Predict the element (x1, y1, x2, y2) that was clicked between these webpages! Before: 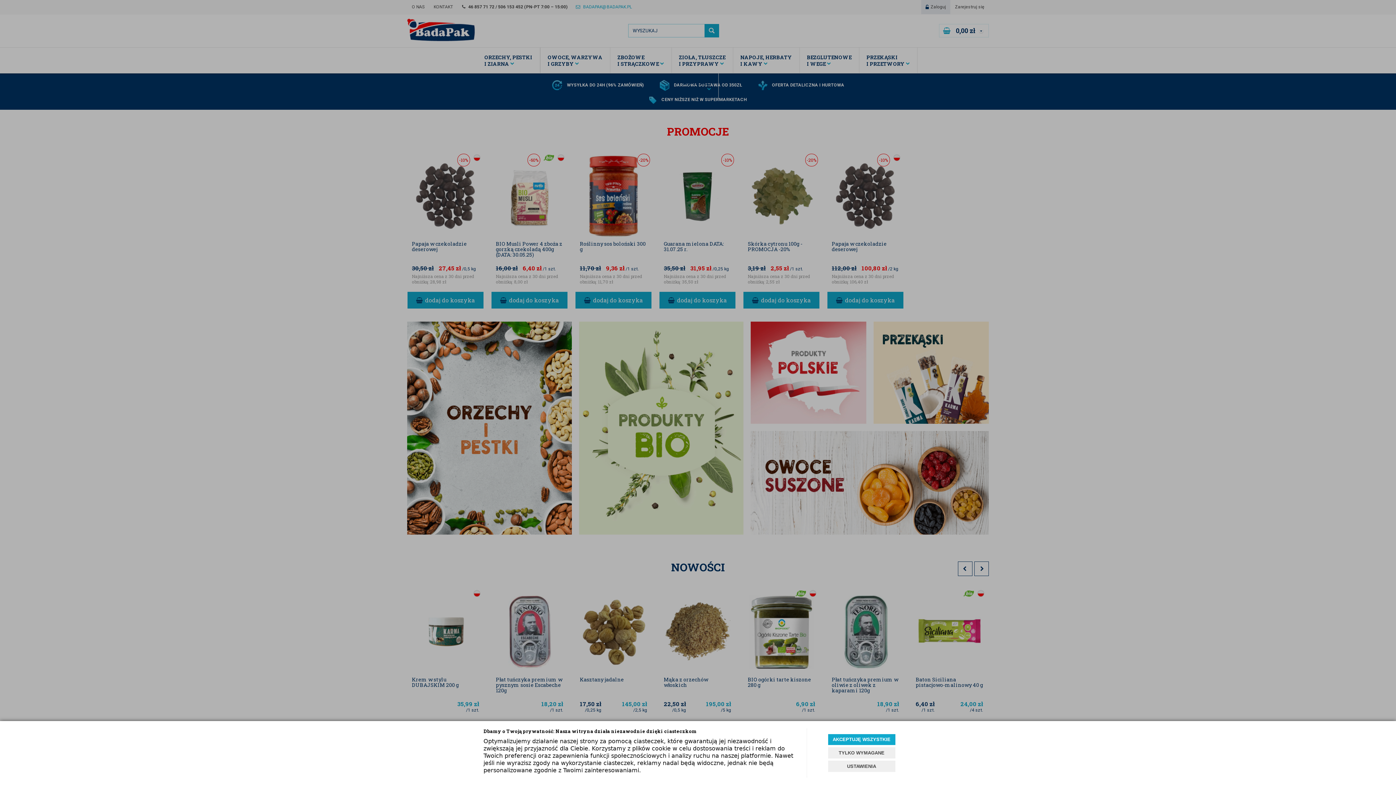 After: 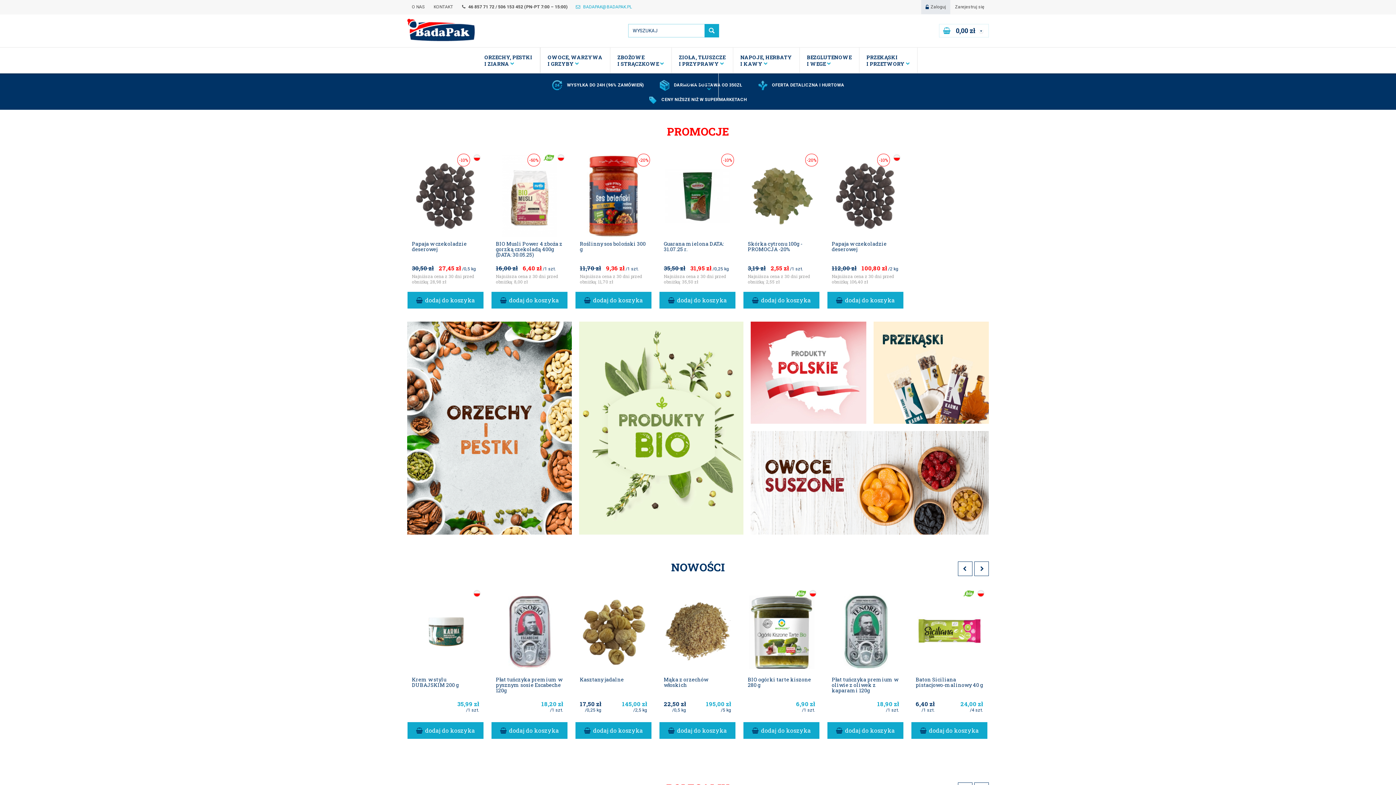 Action: label: AKCEPTUJĘ WSZYSTKIE bbox: (828, 734, 895, 745)